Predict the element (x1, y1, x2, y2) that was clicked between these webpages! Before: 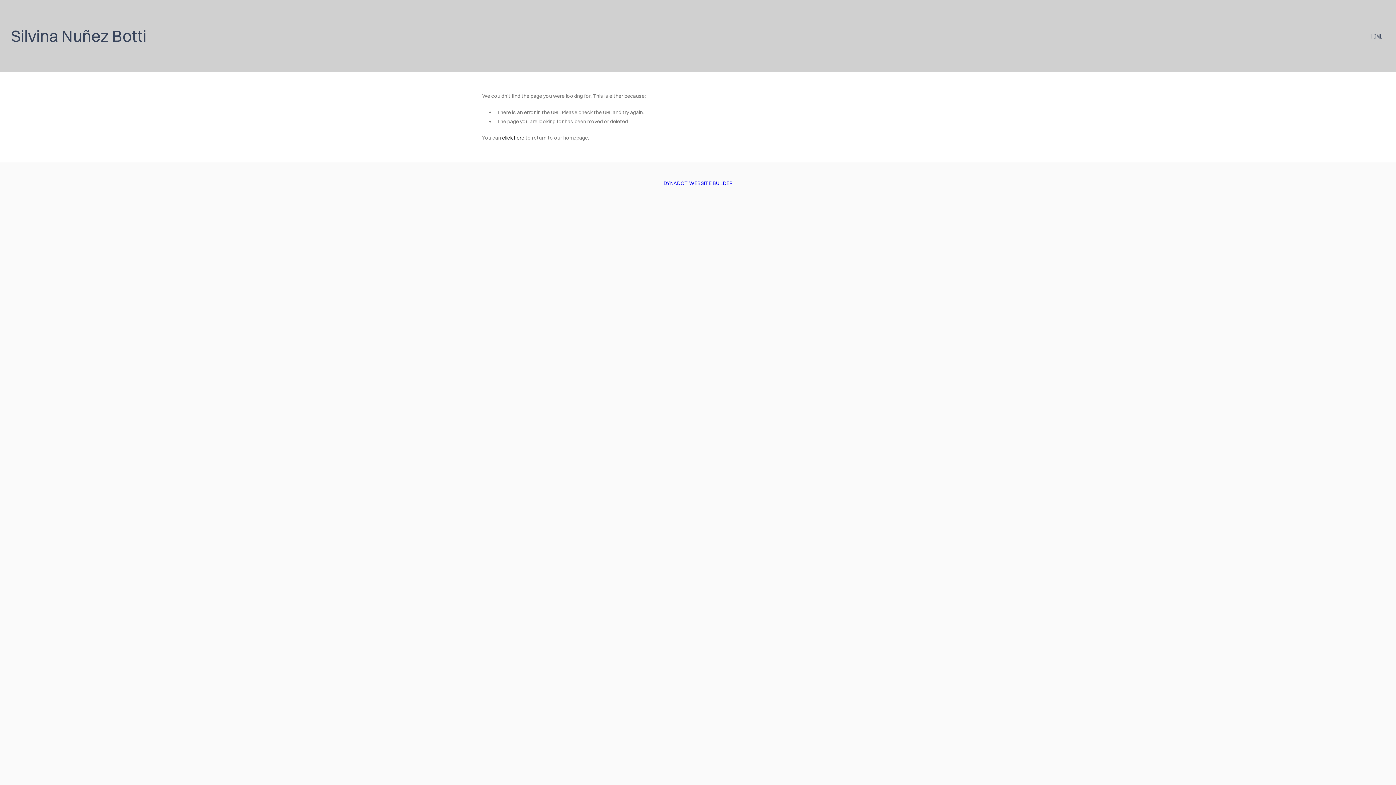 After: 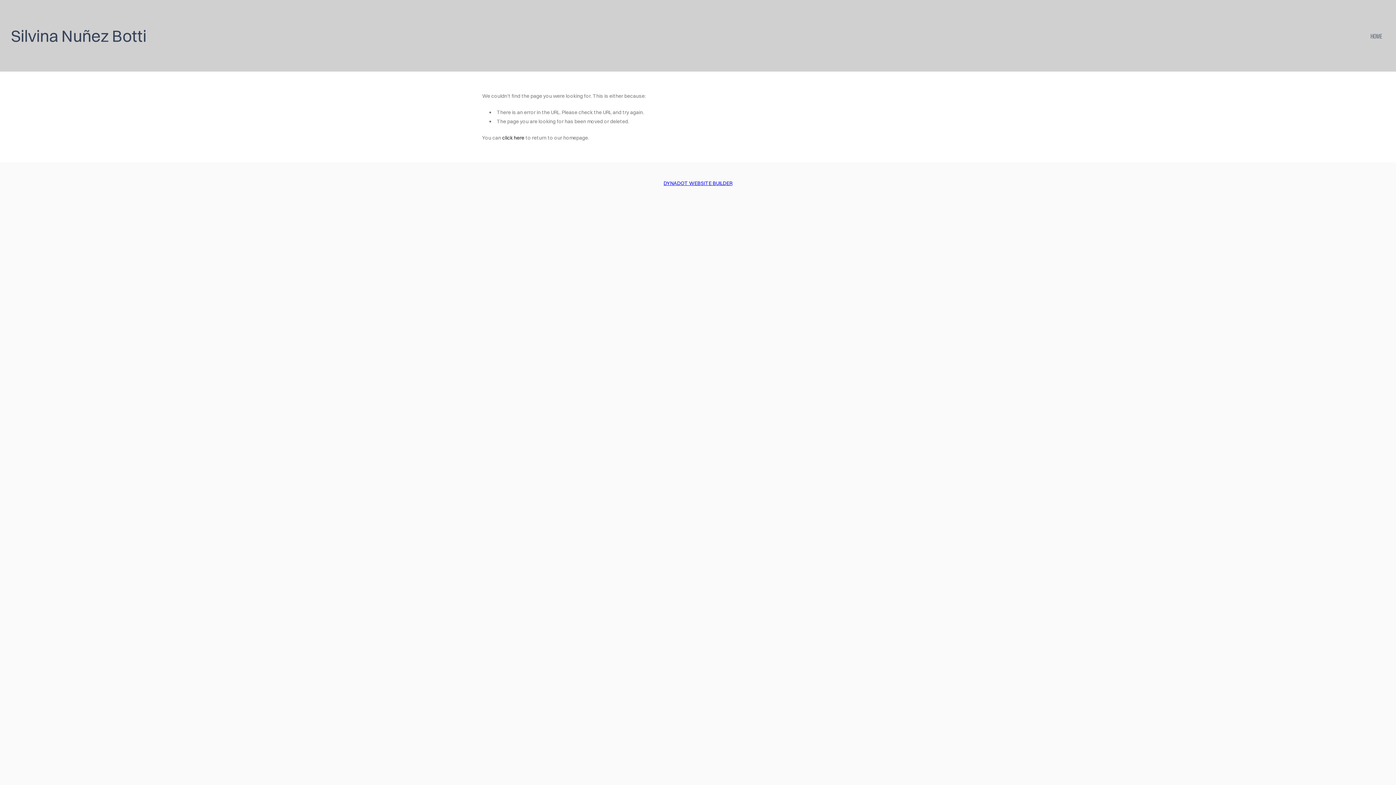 Action: bbox: (663, 180, 732, 186) label: DYNADOT WEBSITE BUILDER